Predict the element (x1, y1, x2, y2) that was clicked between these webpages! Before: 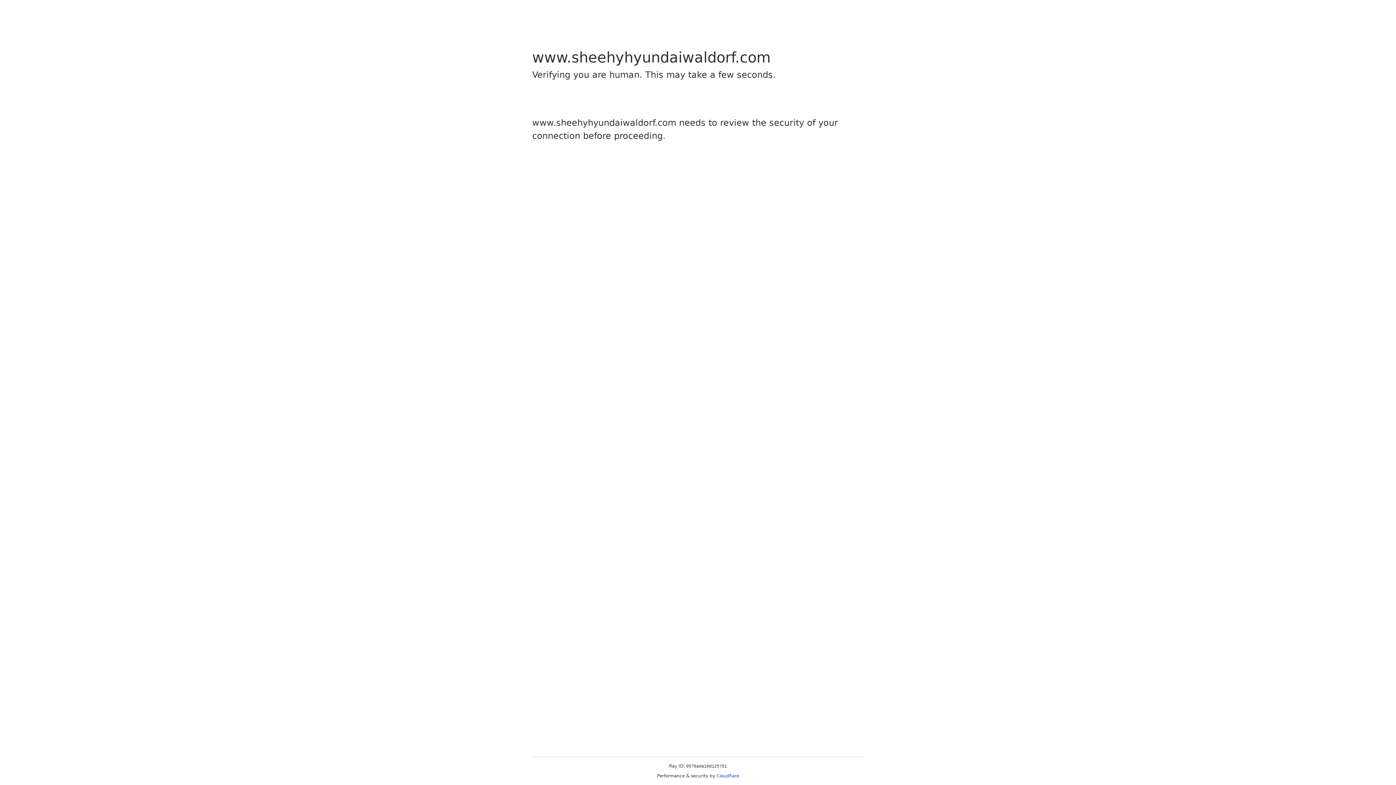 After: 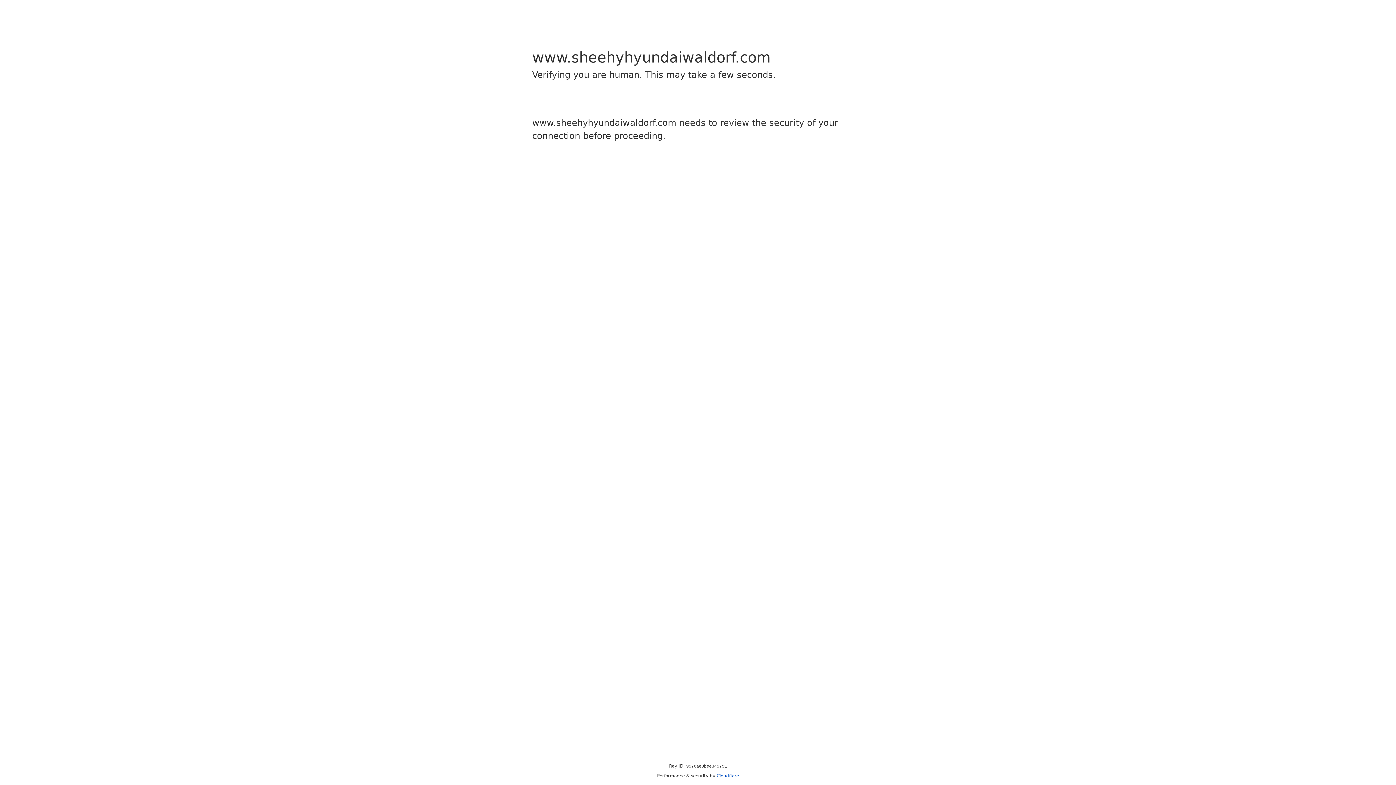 Action: label: Cloudflare bbox: (716, 773, 739, 778)